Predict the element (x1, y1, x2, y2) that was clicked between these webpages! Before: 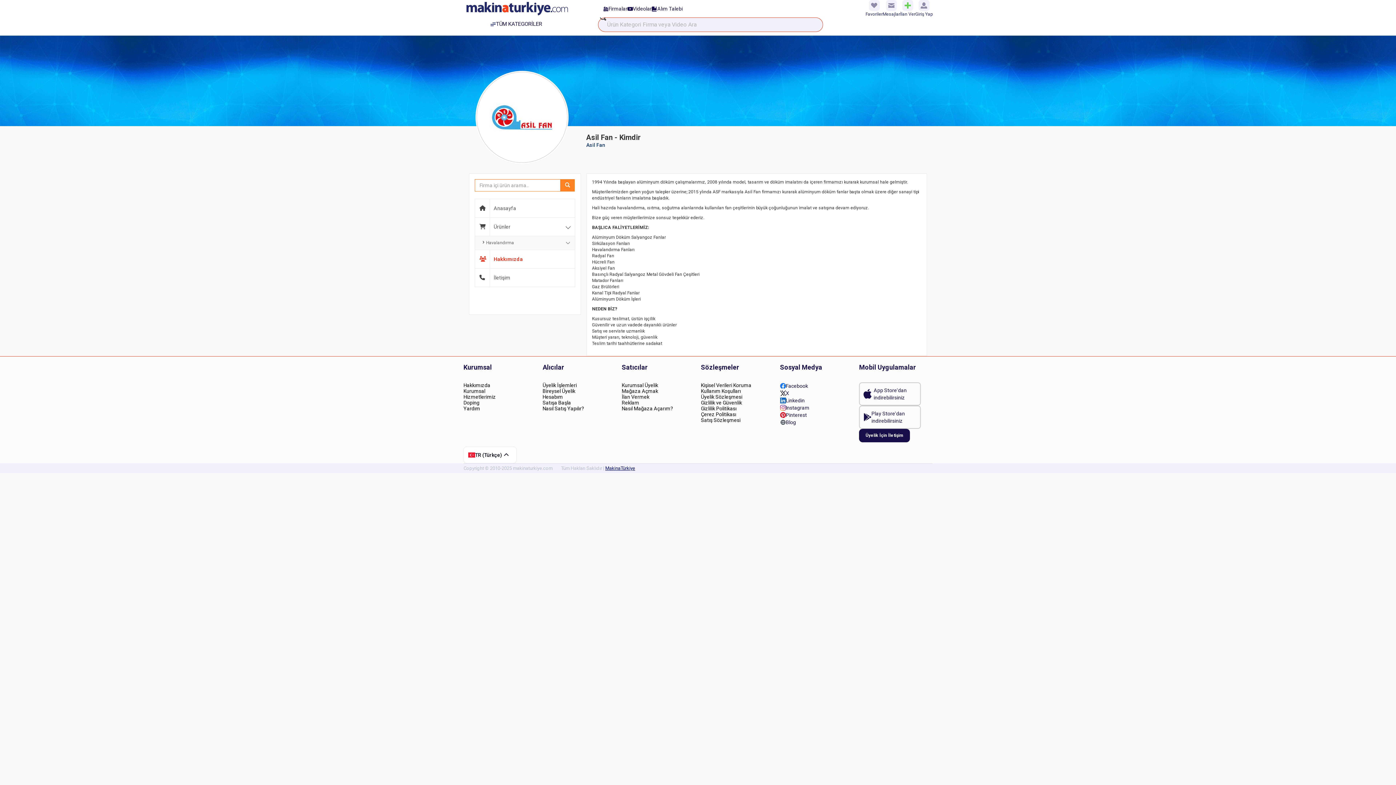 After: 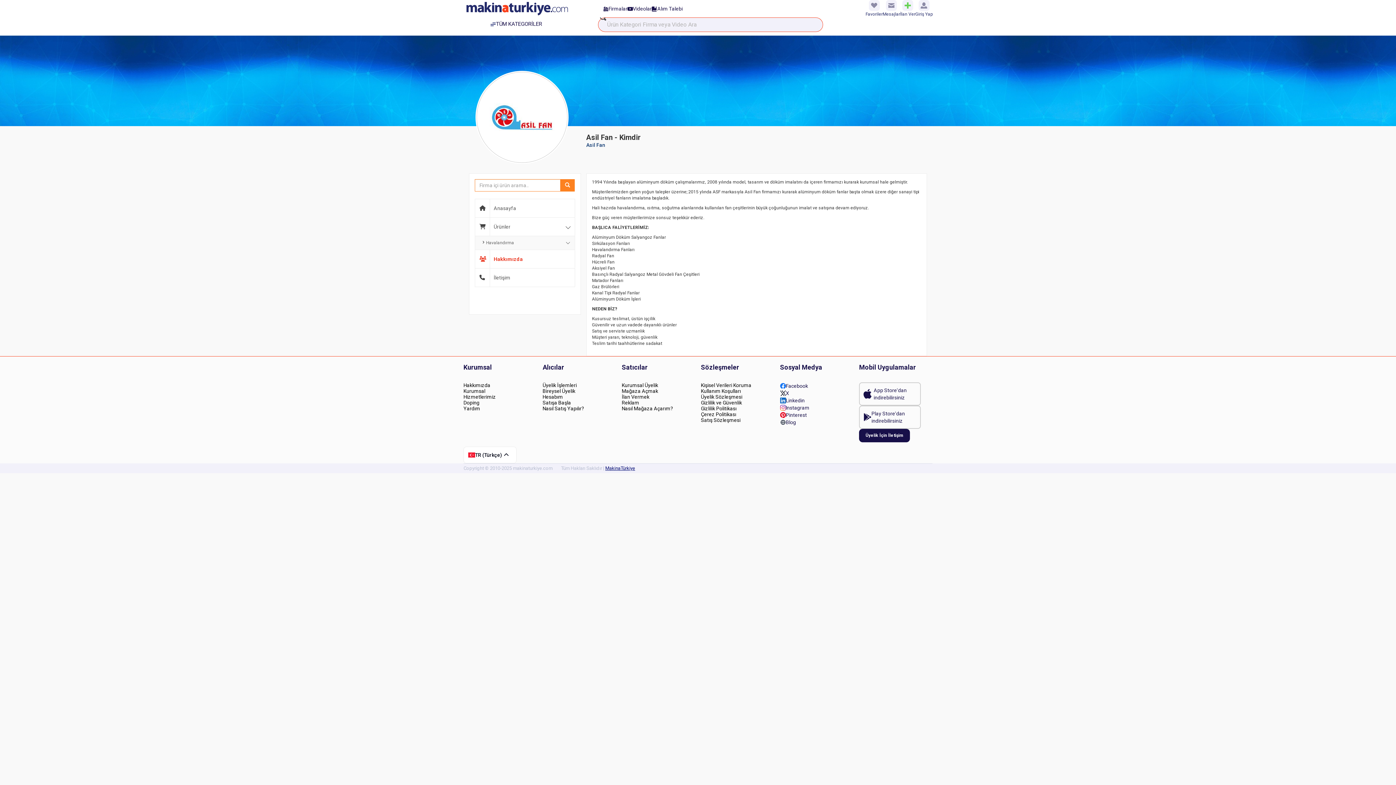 Action: bbox: (605, 465, 635, 471) label: MakinaTürkiye